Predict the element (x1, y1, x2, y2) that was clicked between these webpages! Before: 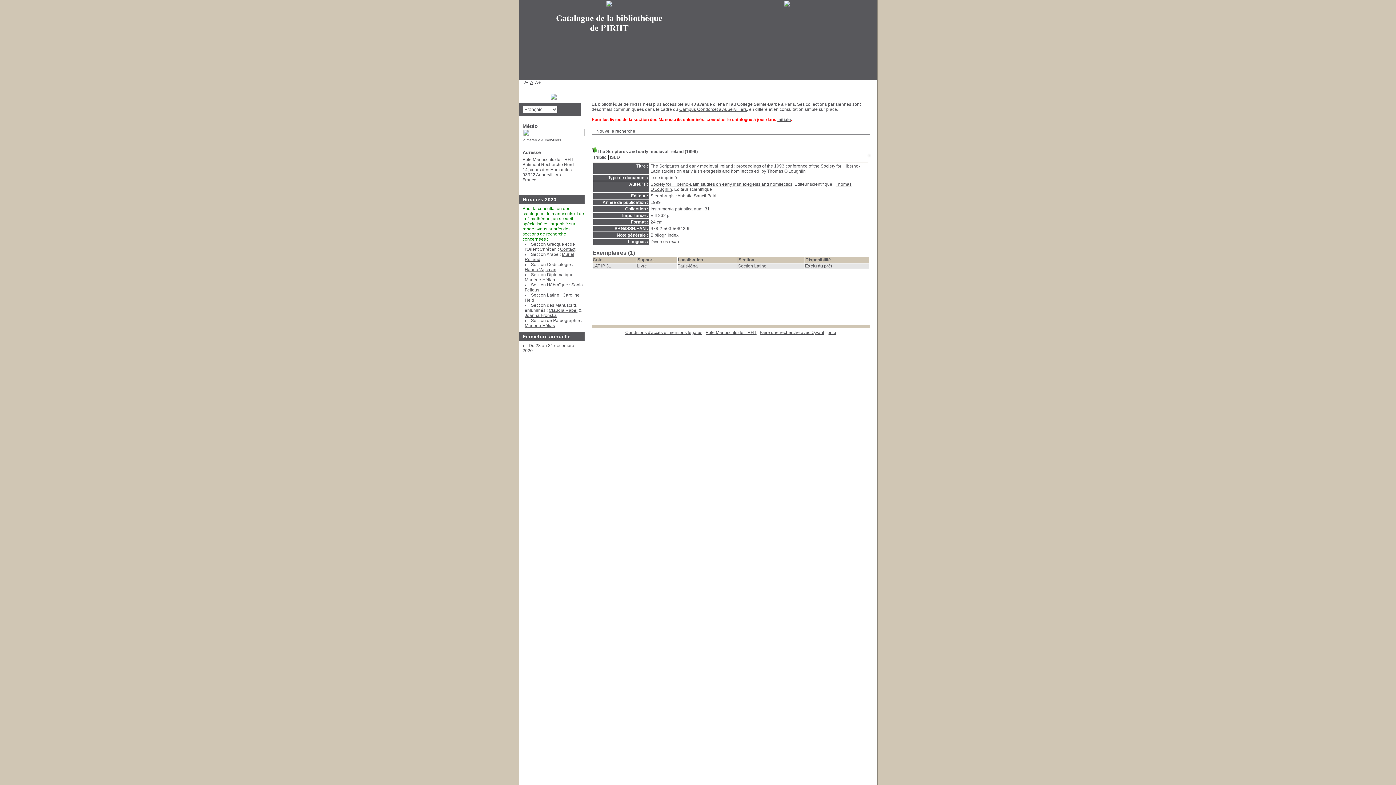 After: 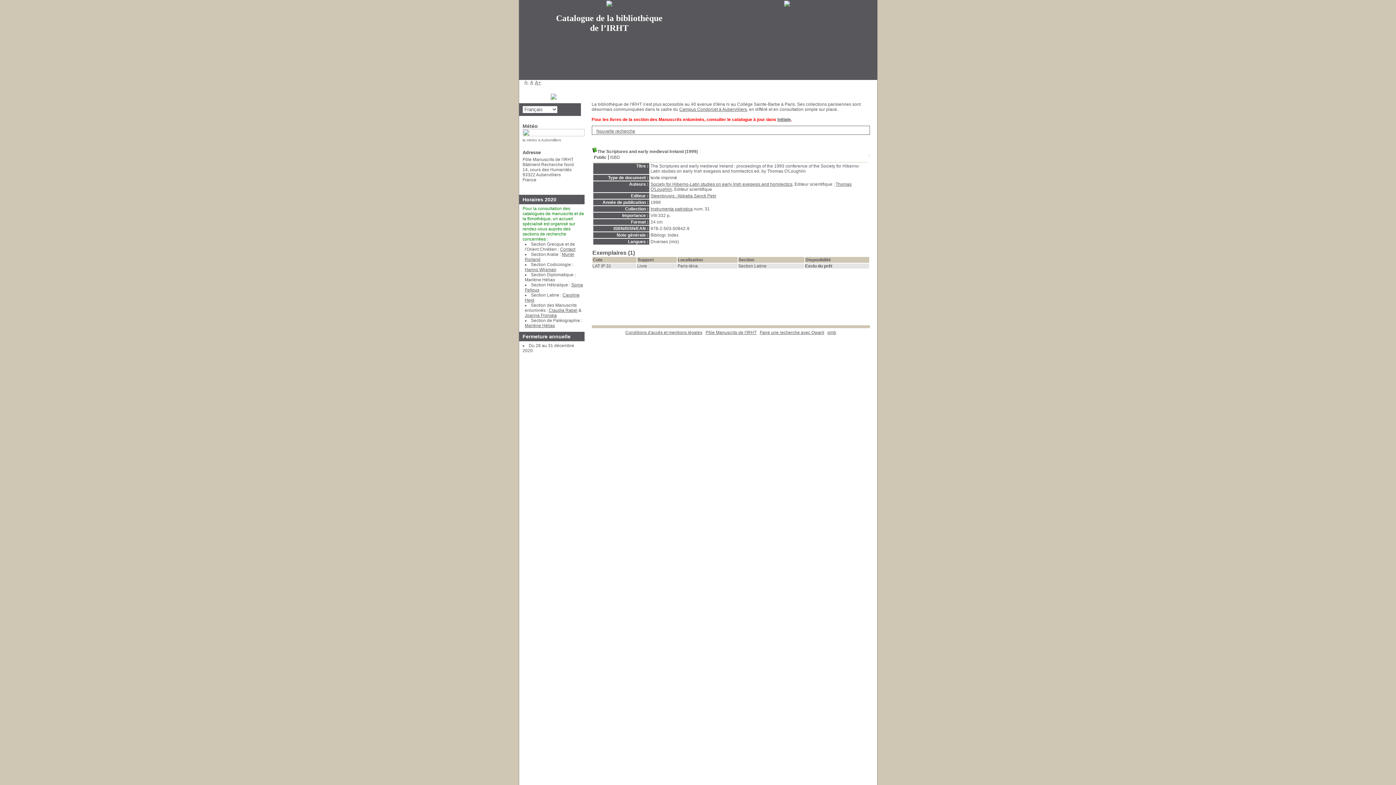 Action: label: Marlène Hélias bbox: (524, 277, 555, 282)